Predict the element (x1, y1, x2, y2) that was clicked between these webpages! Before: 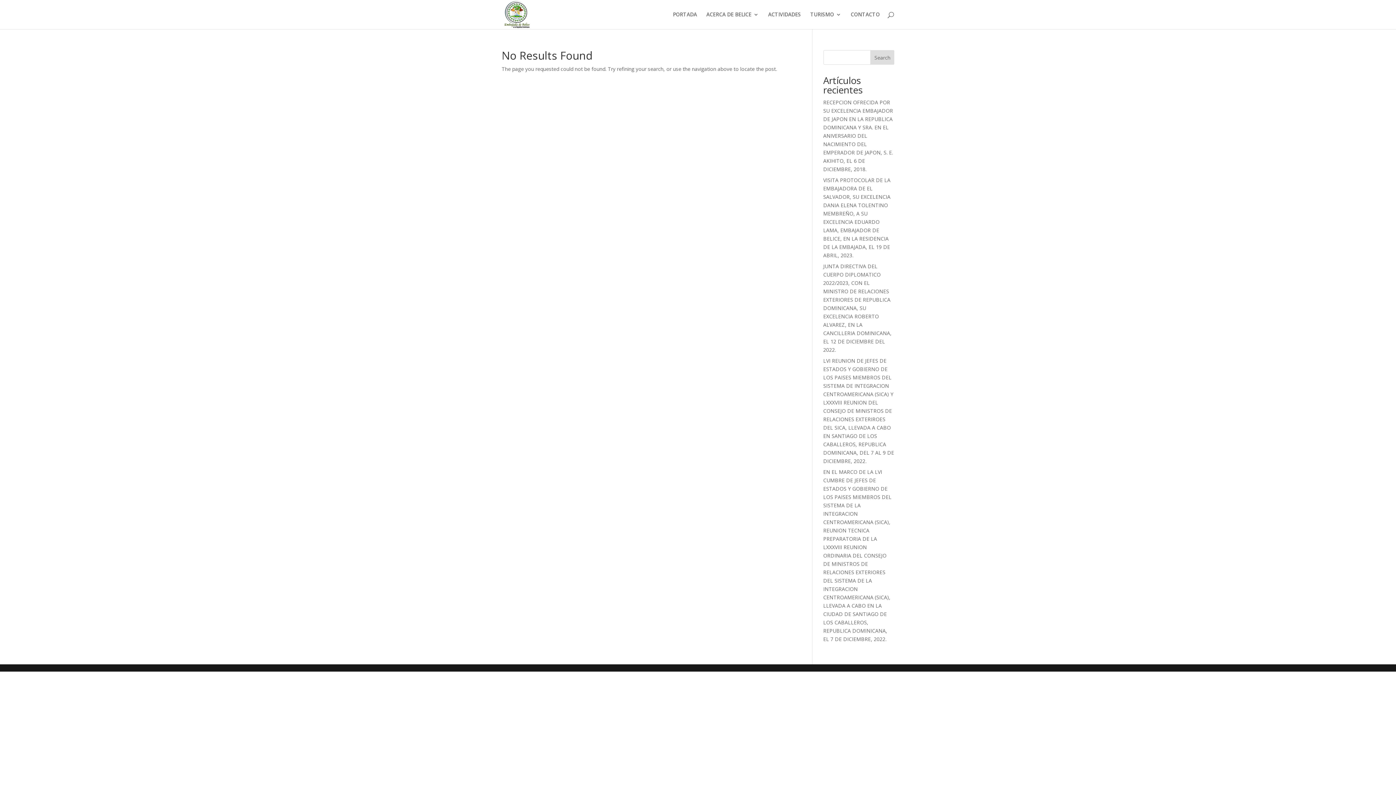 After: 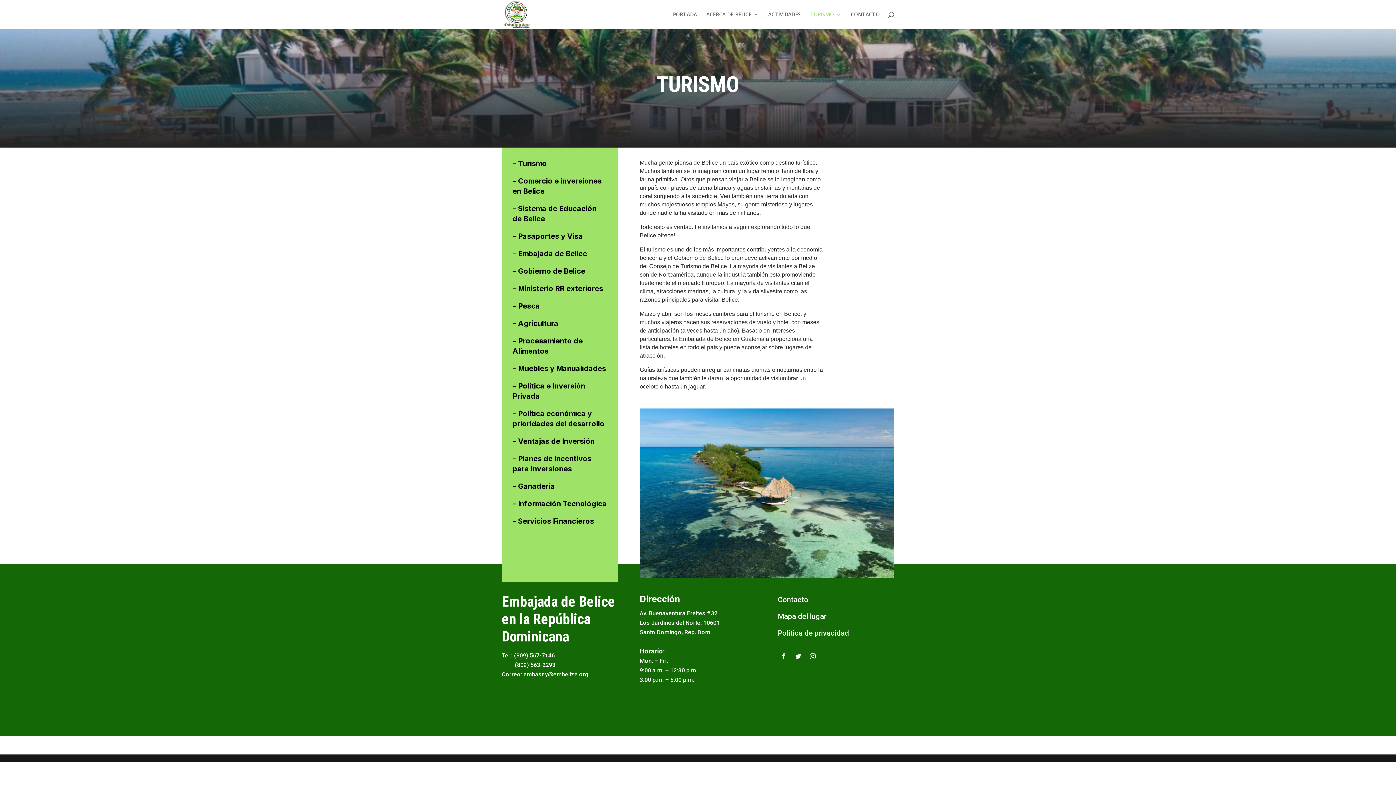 Action: bbox: (810, 12, 841, 29) label: TURISMO